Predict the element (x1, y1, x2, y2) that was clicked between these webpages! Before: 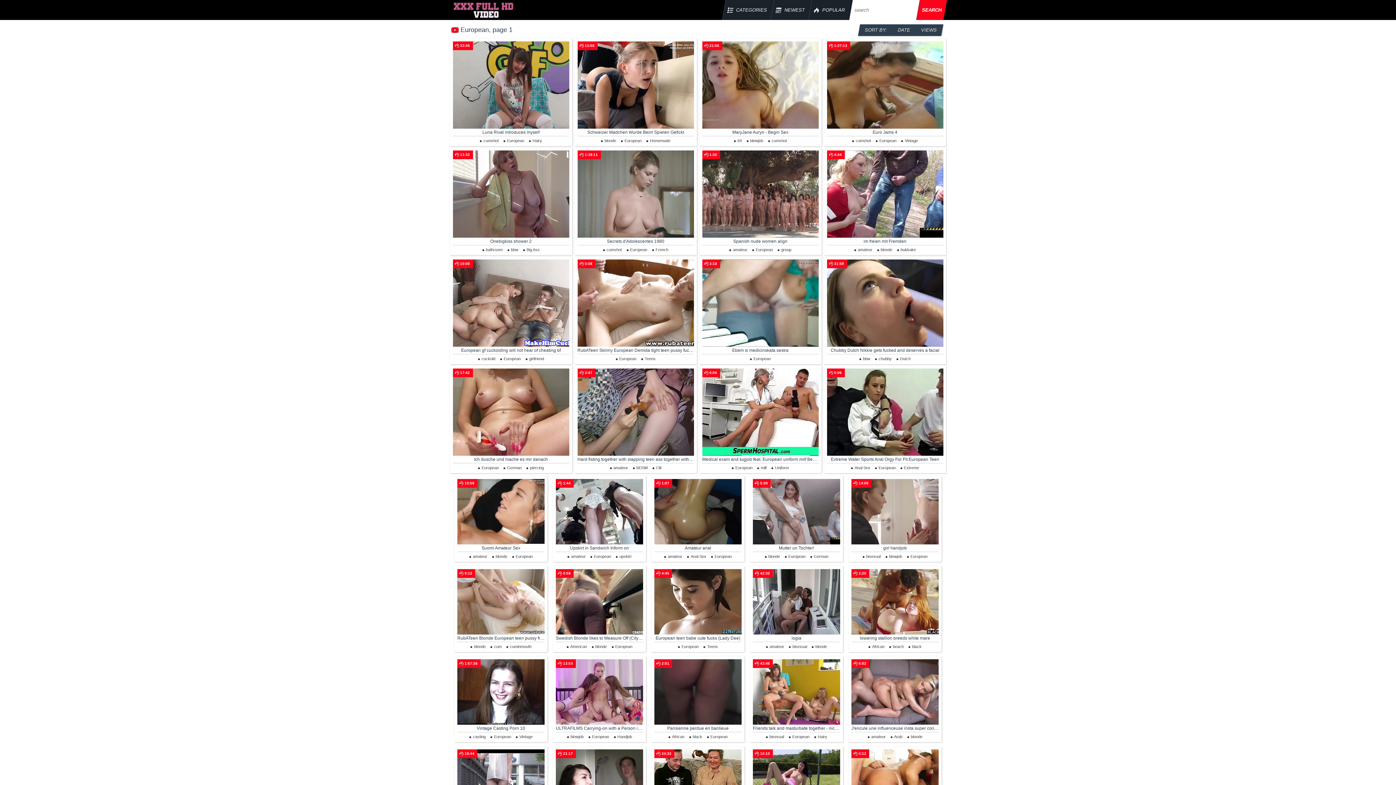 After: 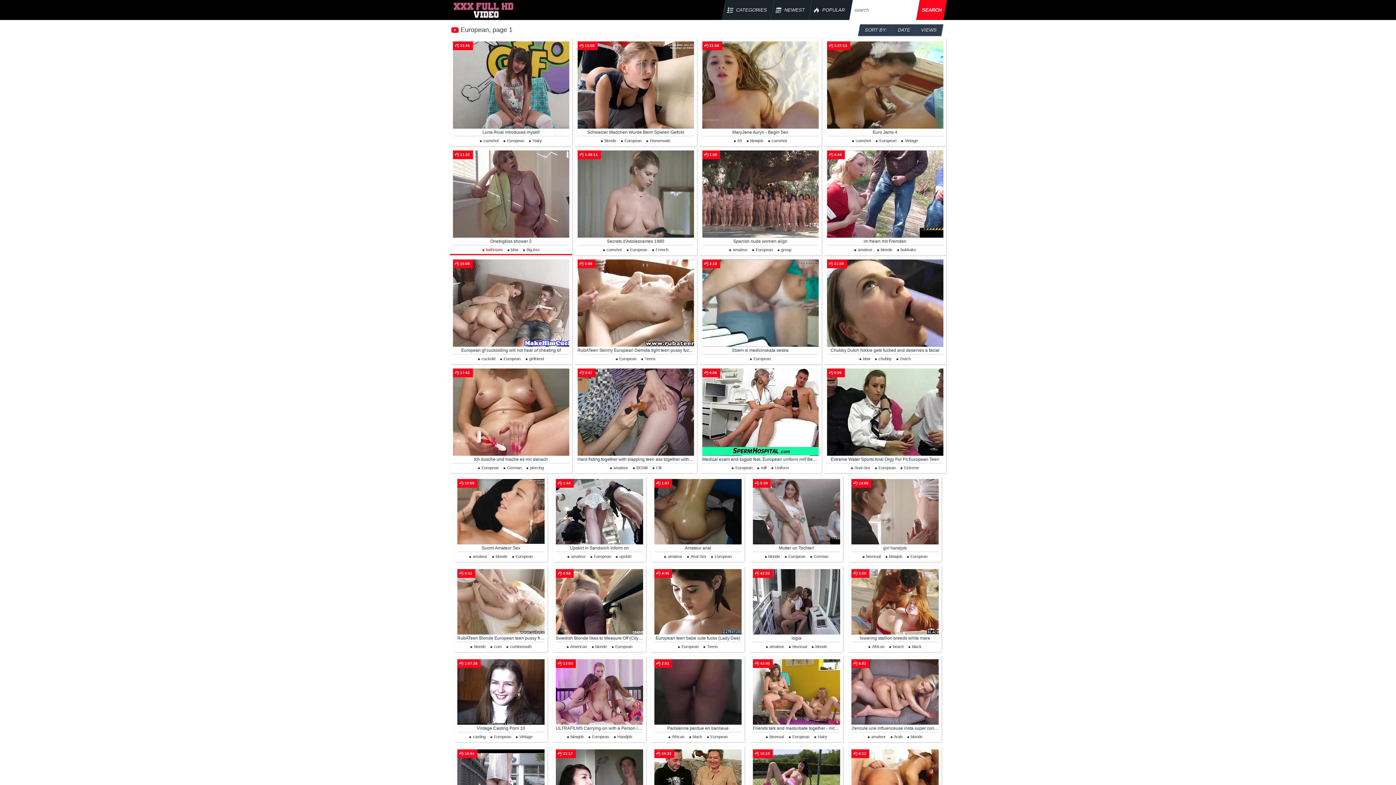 Action: bbox: (480, 247, 502, 252) label: bathroom